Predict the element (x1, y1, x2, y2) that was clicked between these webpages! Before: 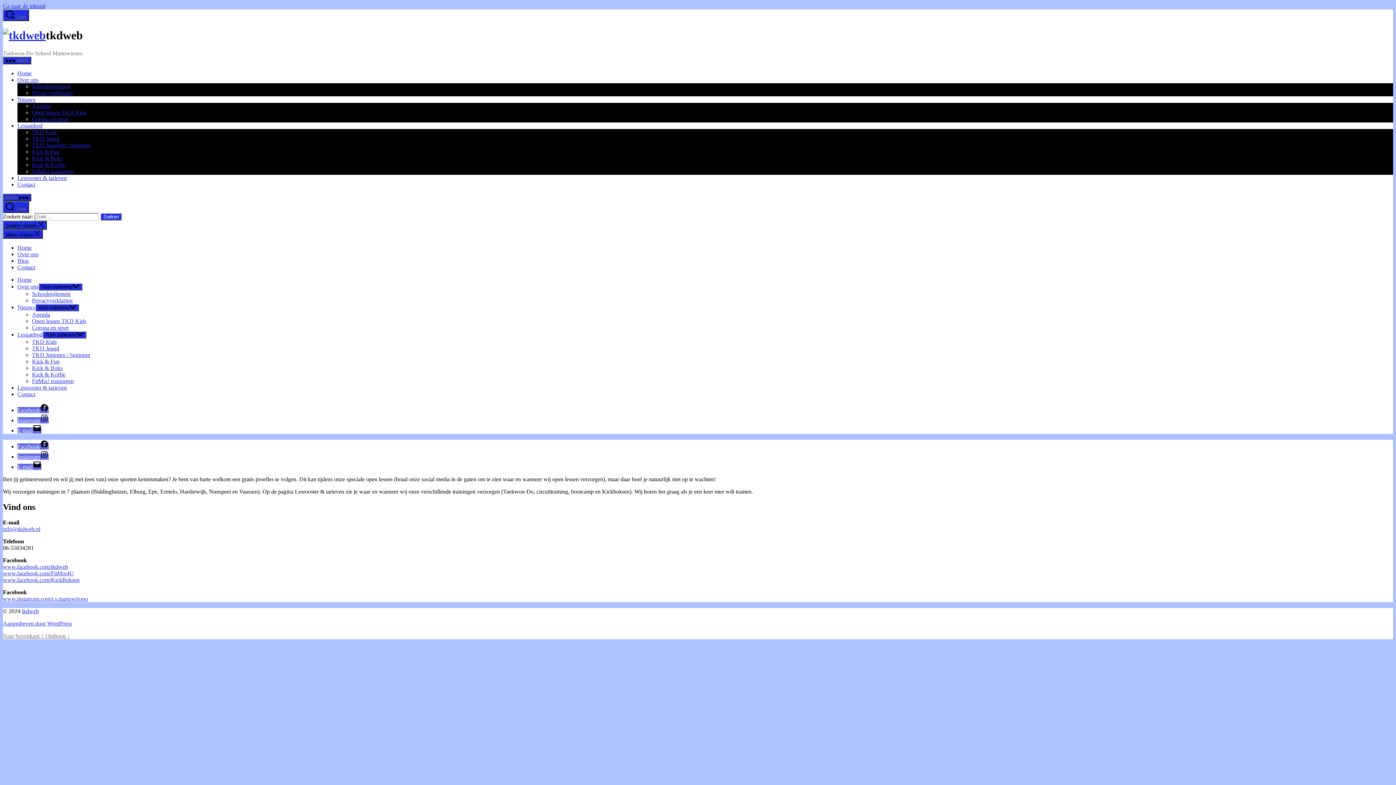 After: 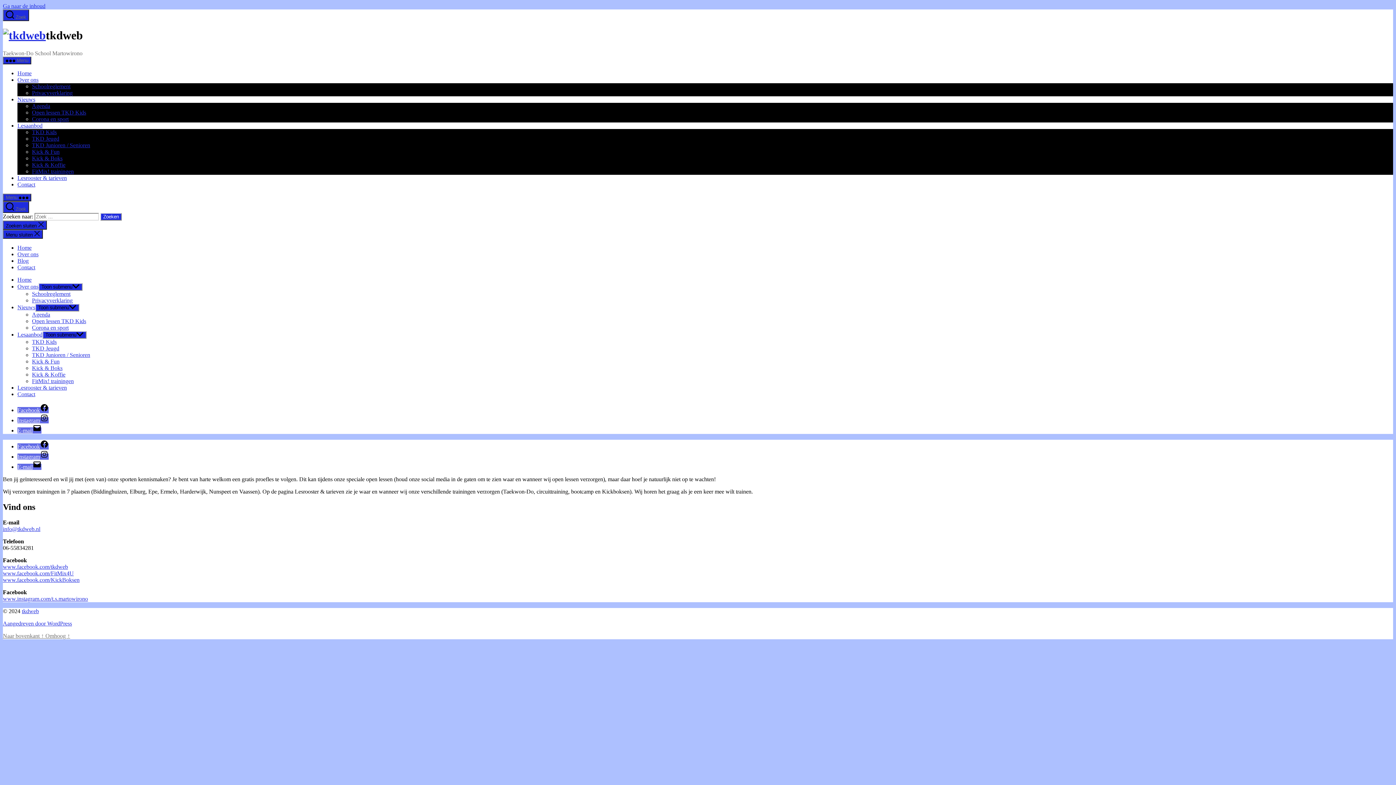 Action: label: Contact bbox: (17, 181, 35, 187)